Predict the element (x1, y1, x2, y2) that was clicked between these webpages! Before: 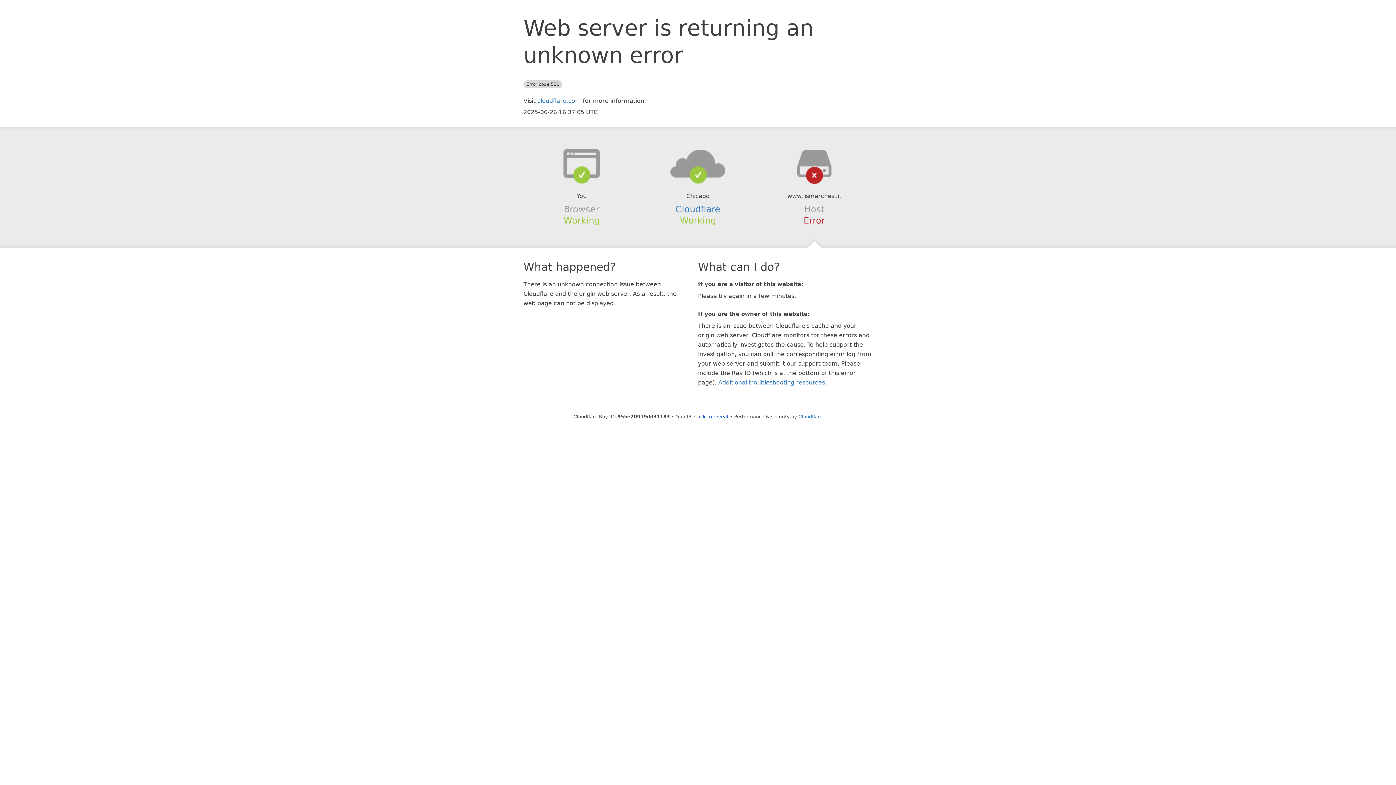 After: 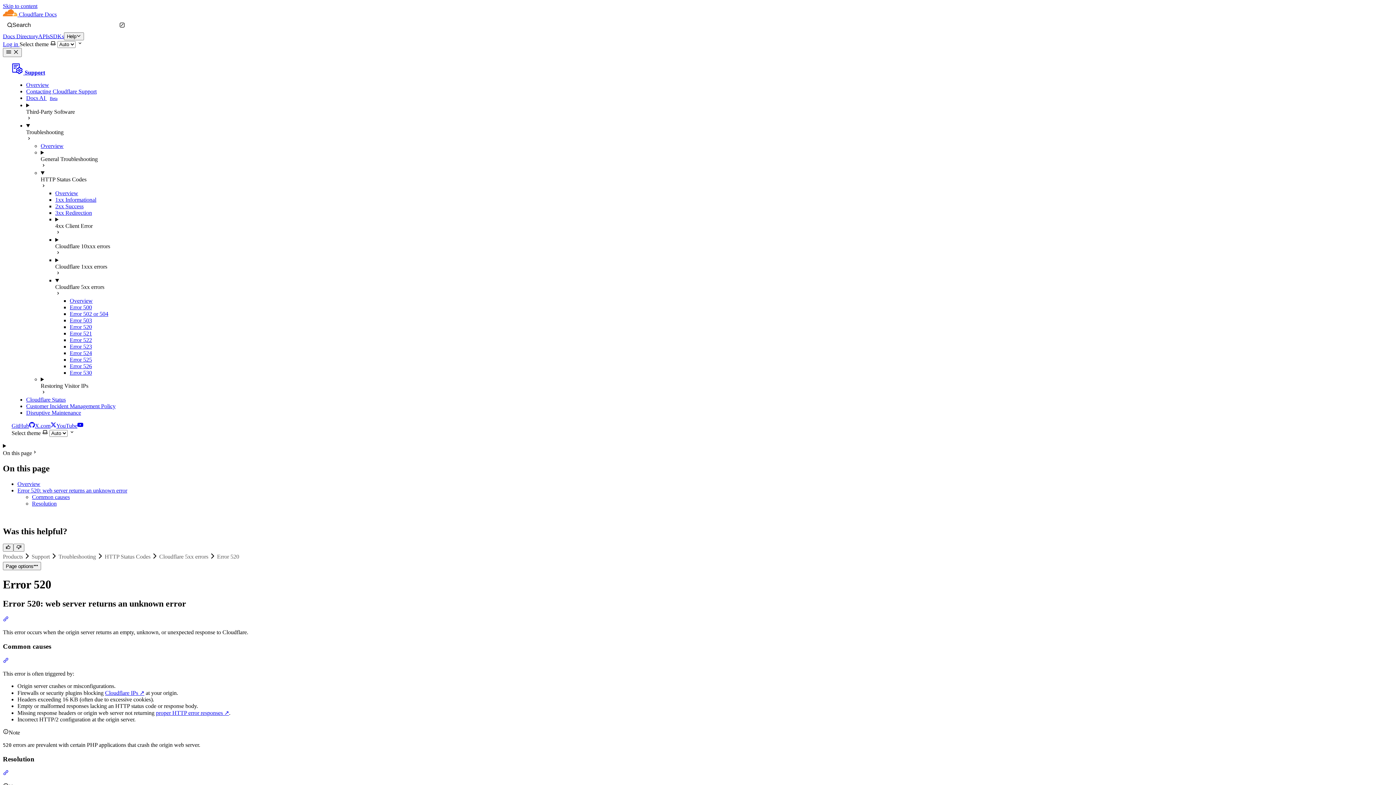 Action: bbox: (718, 379, 825, 386) label: Additional troubleshooting resources